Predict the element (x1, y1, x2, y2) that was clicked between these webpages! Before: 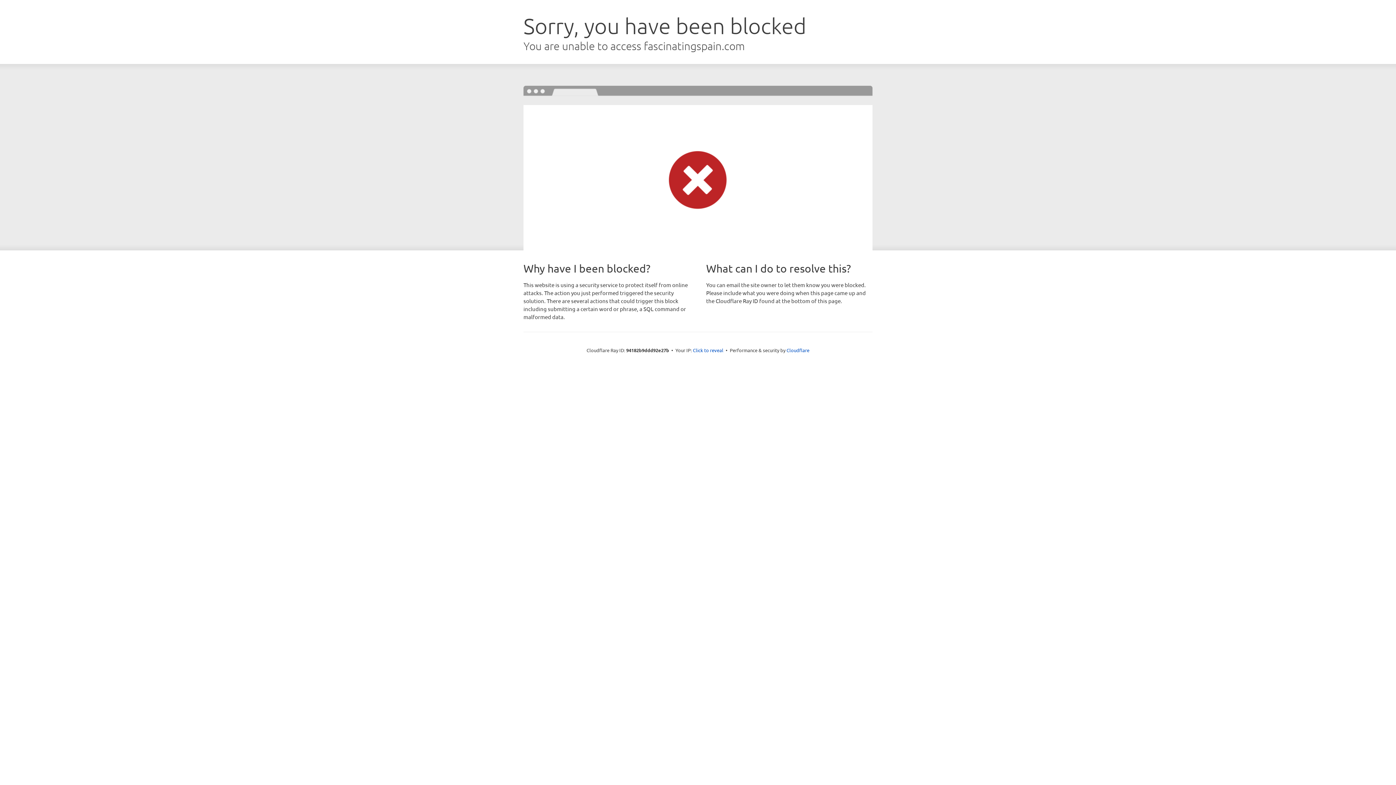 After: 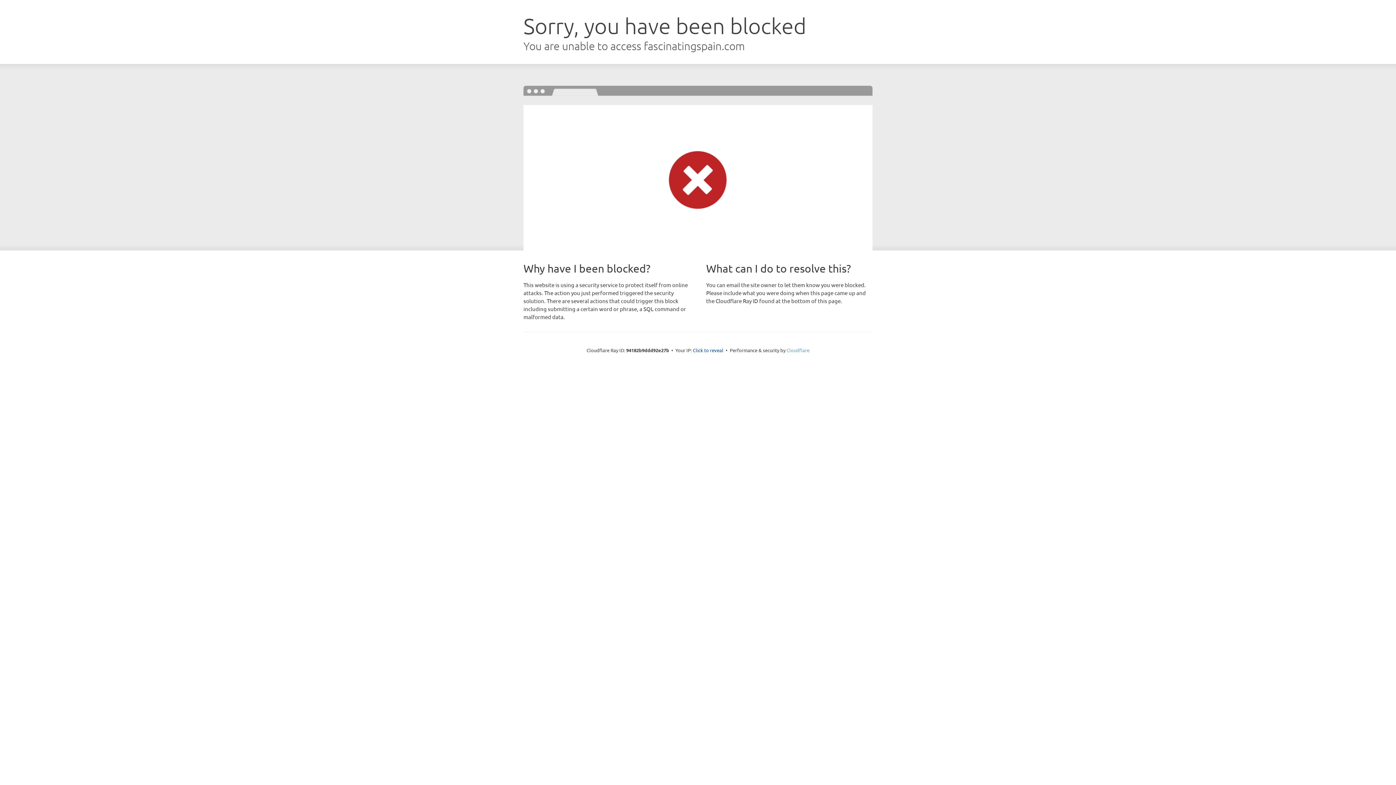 Action: bbox: (786, 347, 809, 353) label: Cloudflare